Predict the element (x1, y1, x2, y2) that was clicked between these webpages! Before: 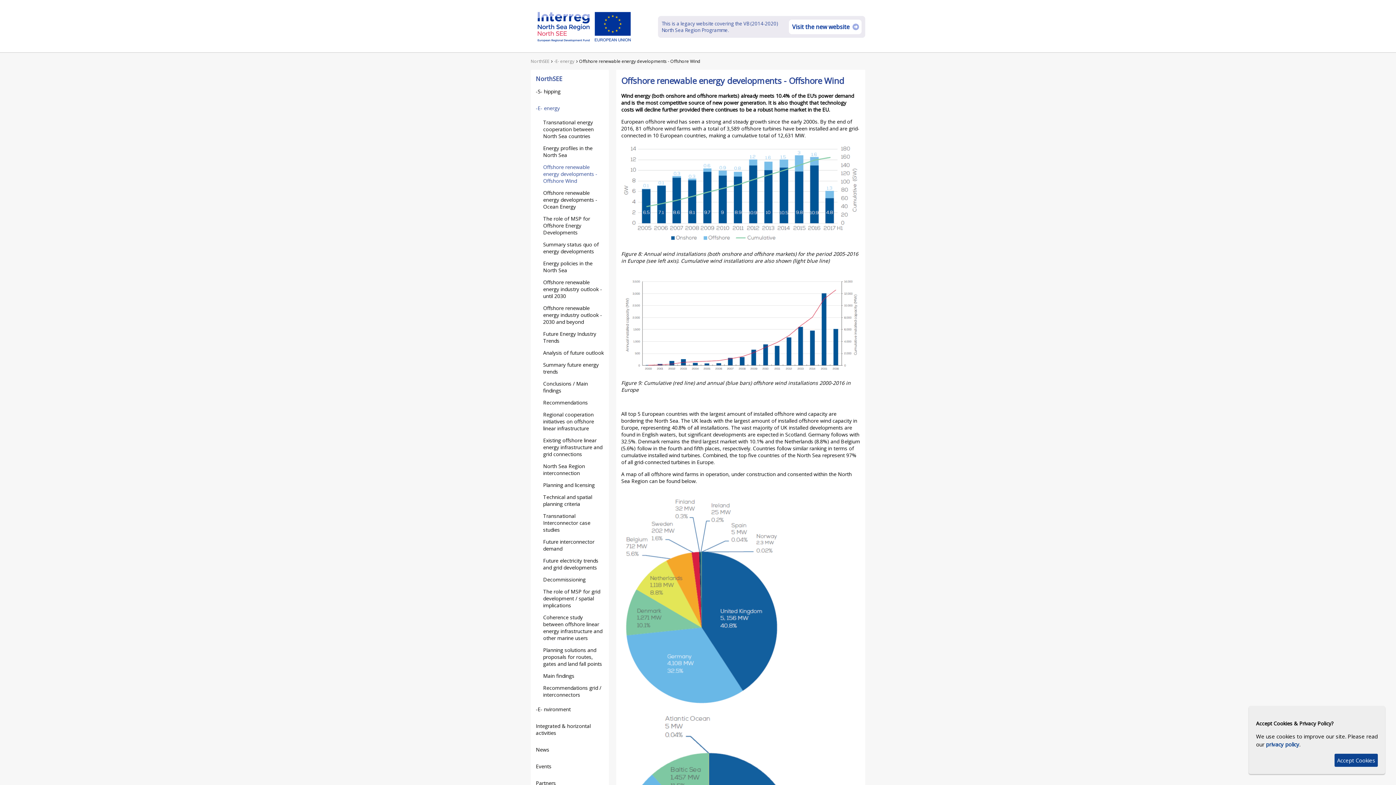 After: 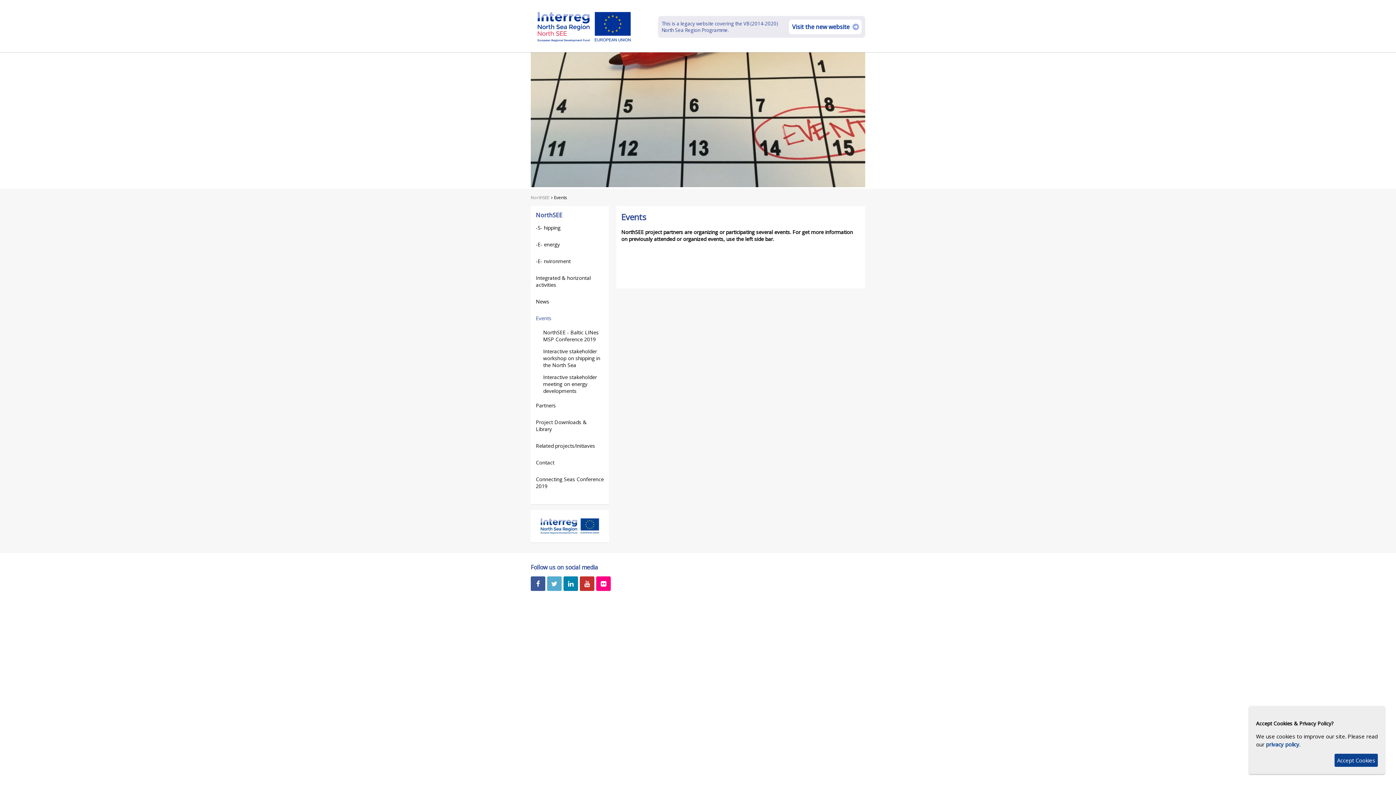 Action: label: Events bbox: (535, 763, 604, 772)